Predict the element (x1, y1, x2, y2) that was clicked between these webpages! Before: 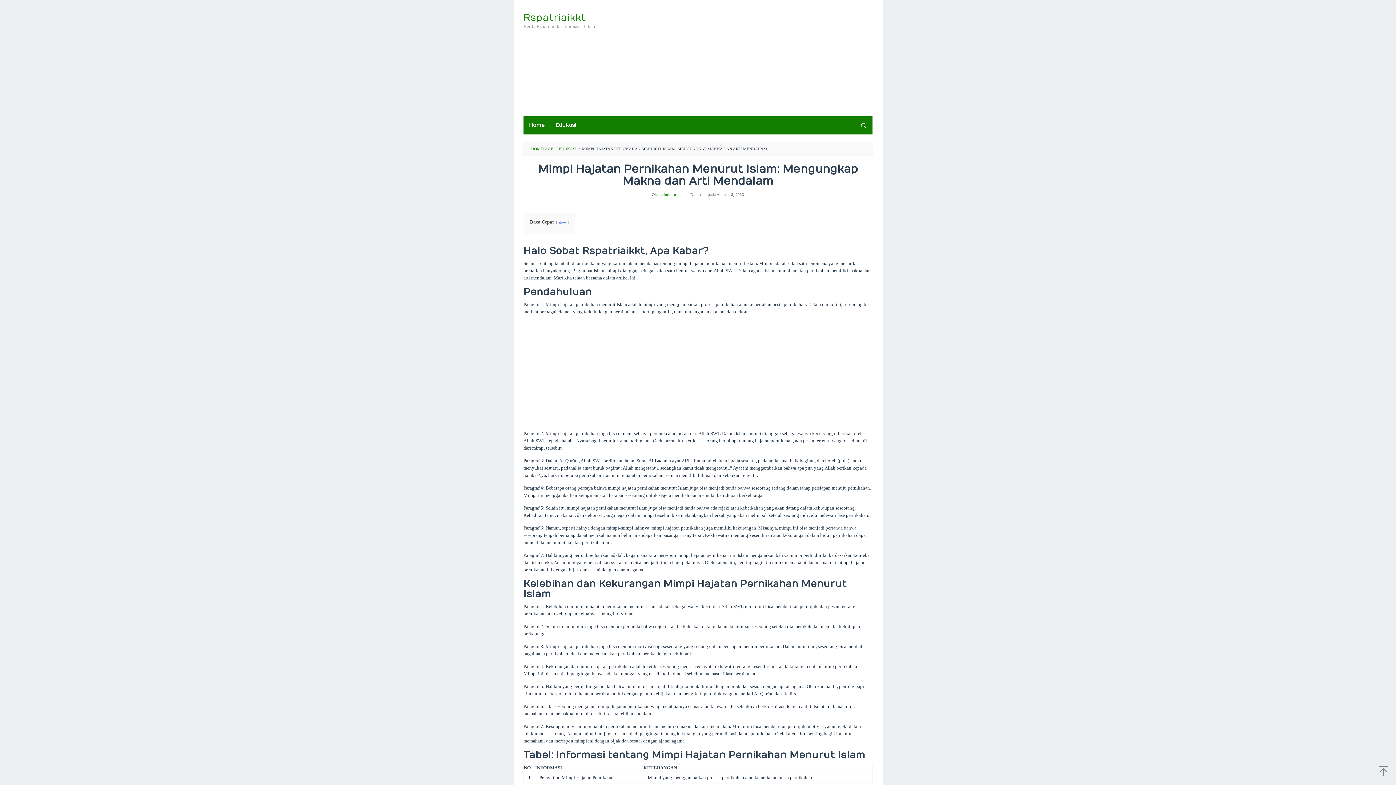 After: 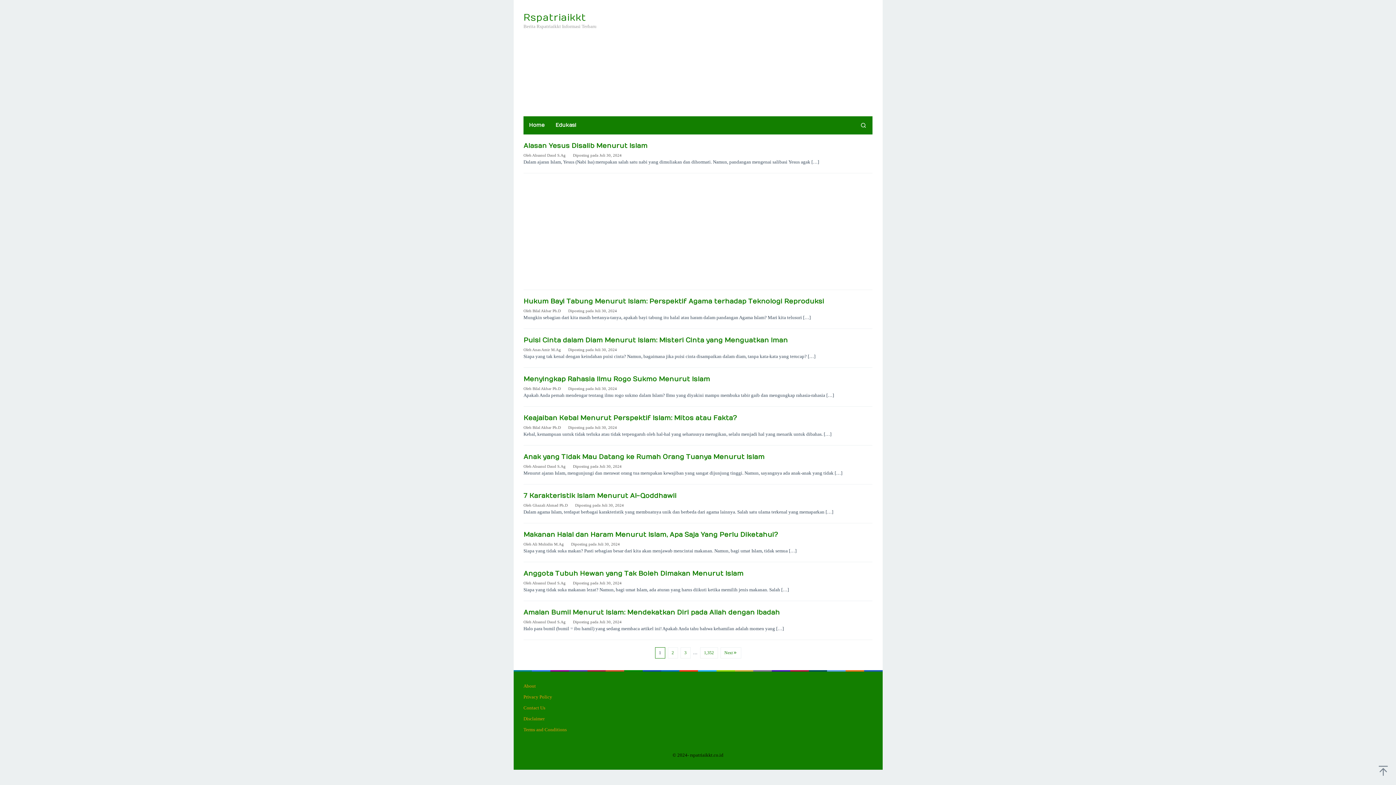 Action: bbox: (531, 146, 553, 150) label: HOMEPAGE